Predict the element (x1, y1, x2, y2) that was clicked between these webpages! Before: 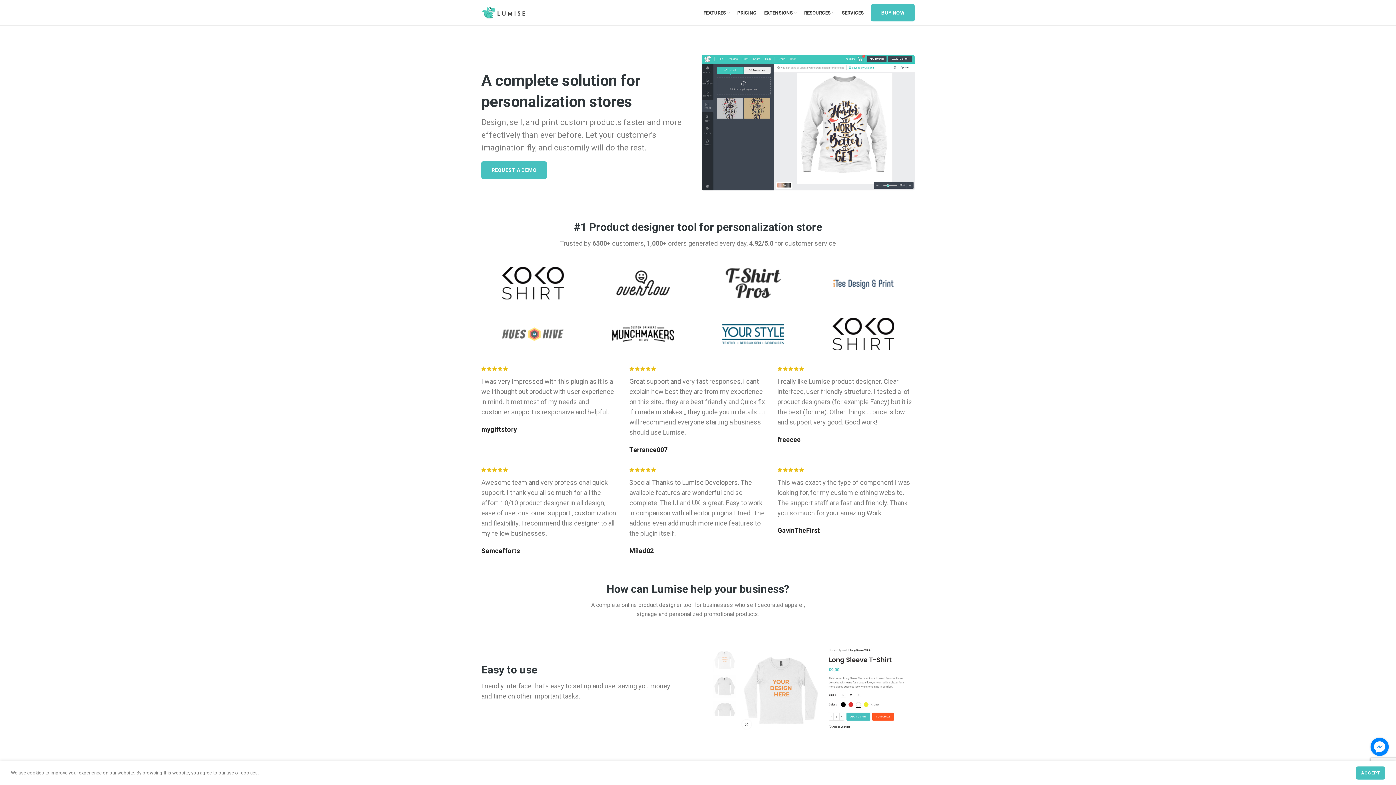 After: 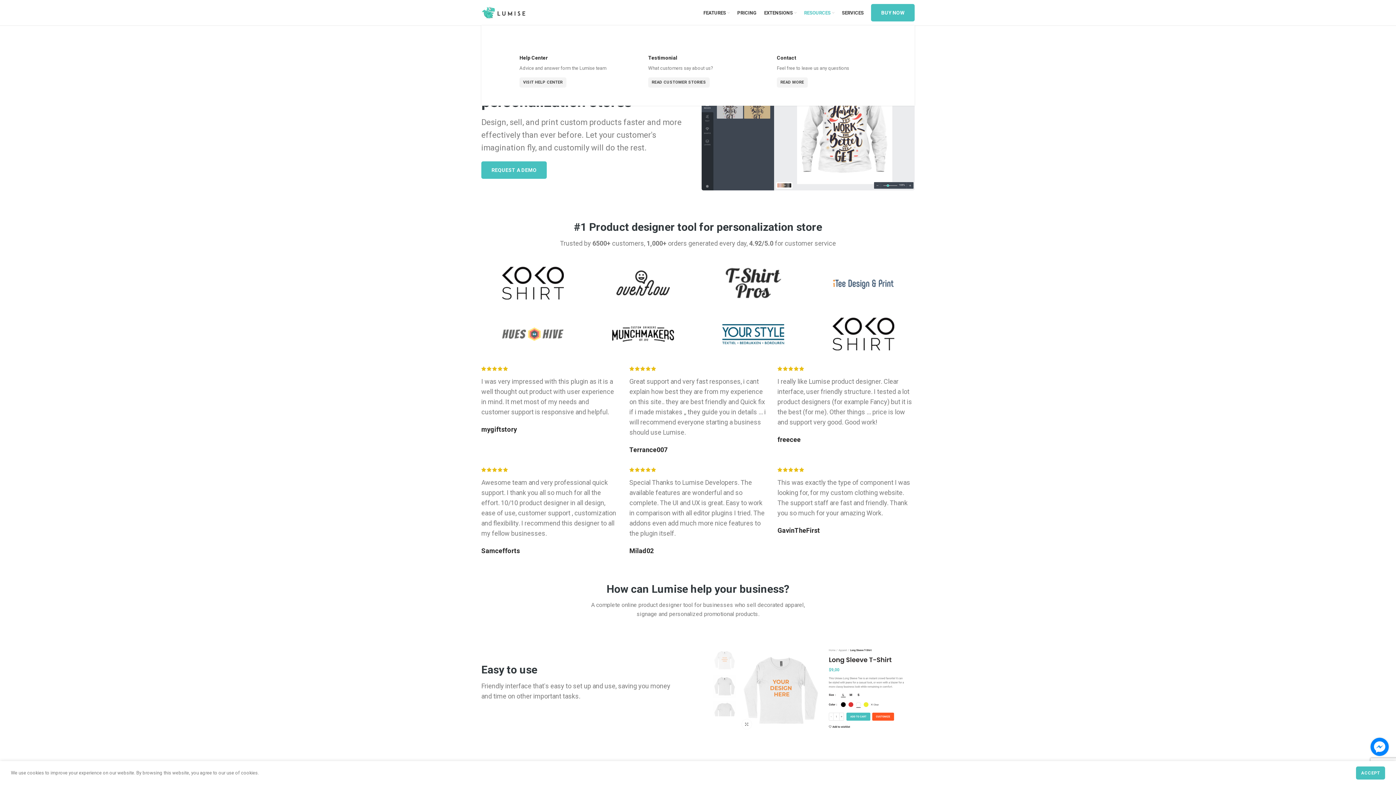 Action: label: RESOURCES bbox: (800, 5, 838, 20)